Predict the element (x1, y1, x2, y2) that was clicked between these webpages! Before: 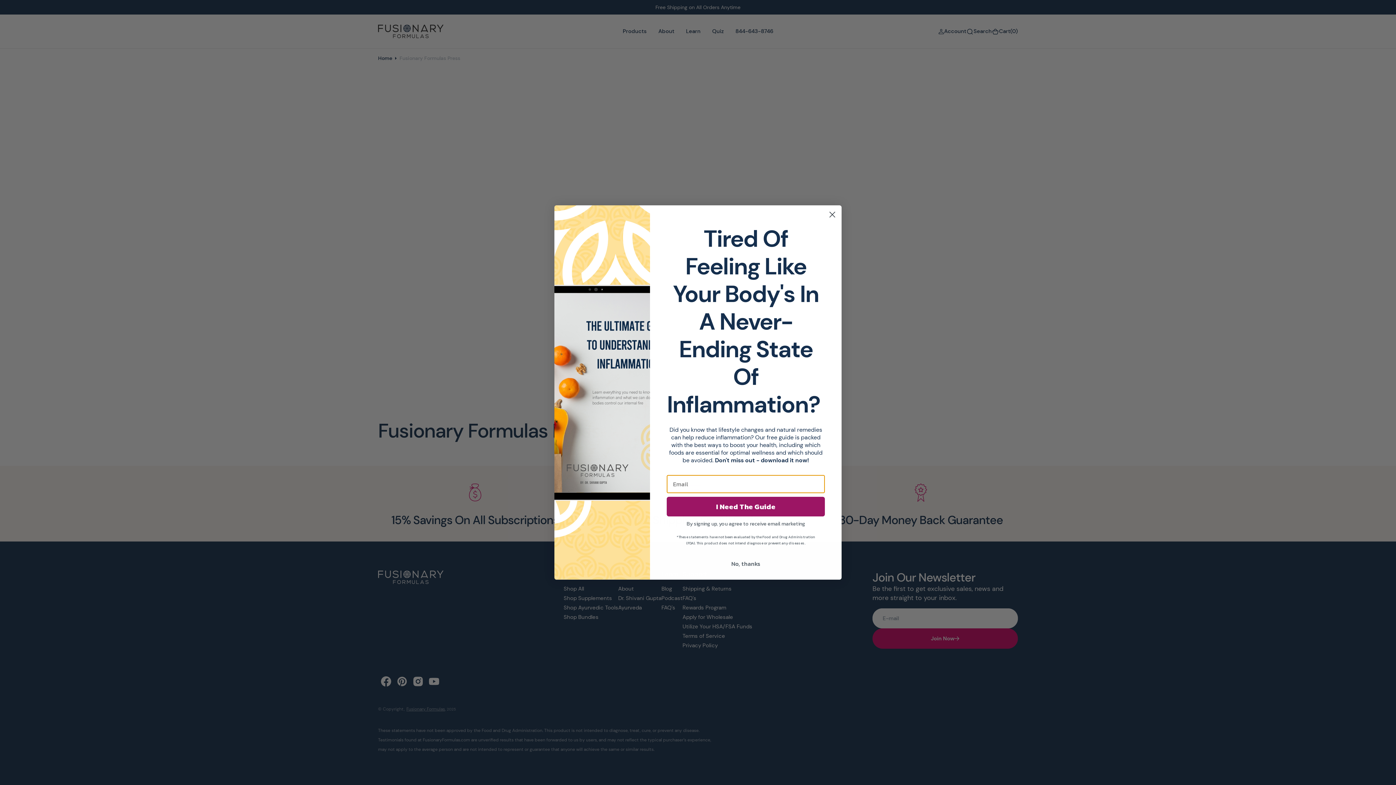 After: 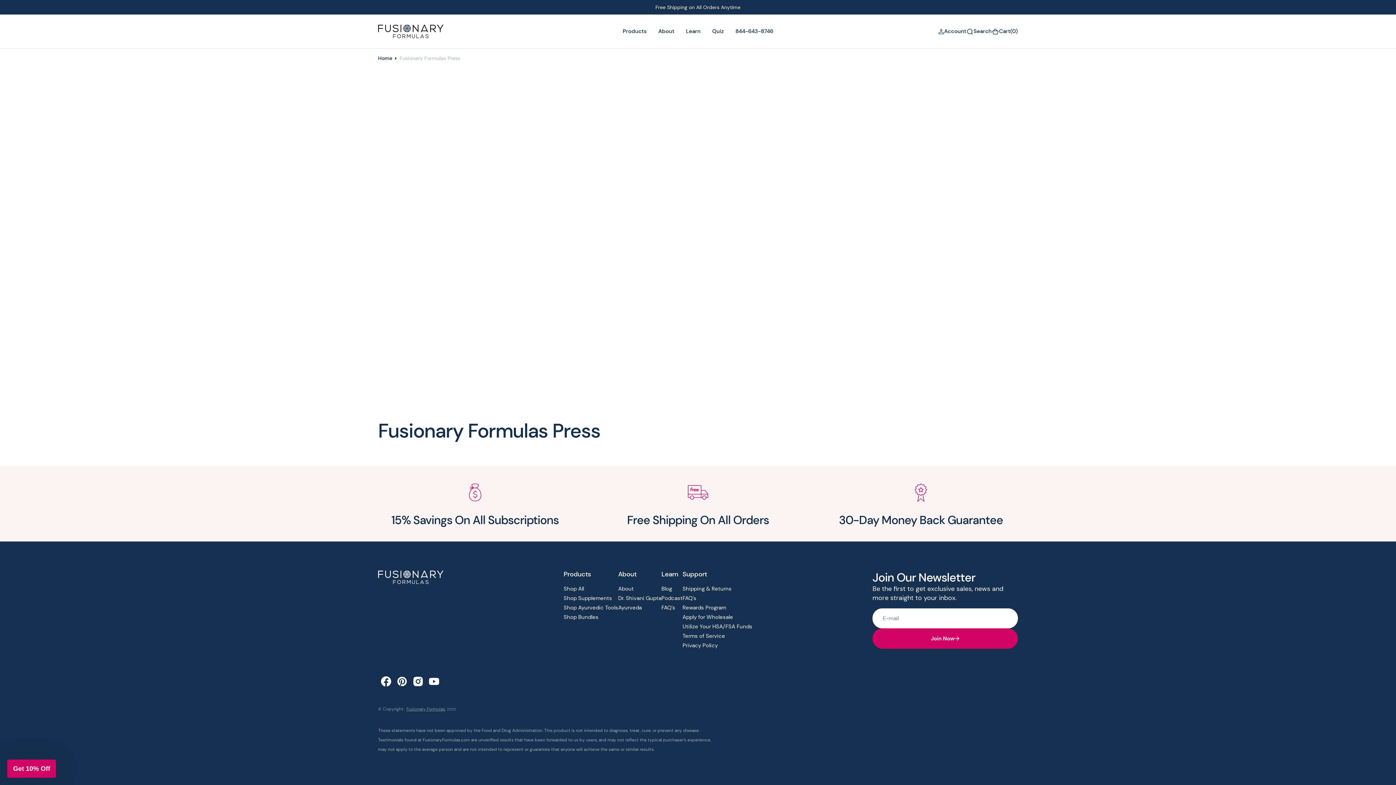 Action: label: No, thanks bbox: (667, 557, 825, 570)